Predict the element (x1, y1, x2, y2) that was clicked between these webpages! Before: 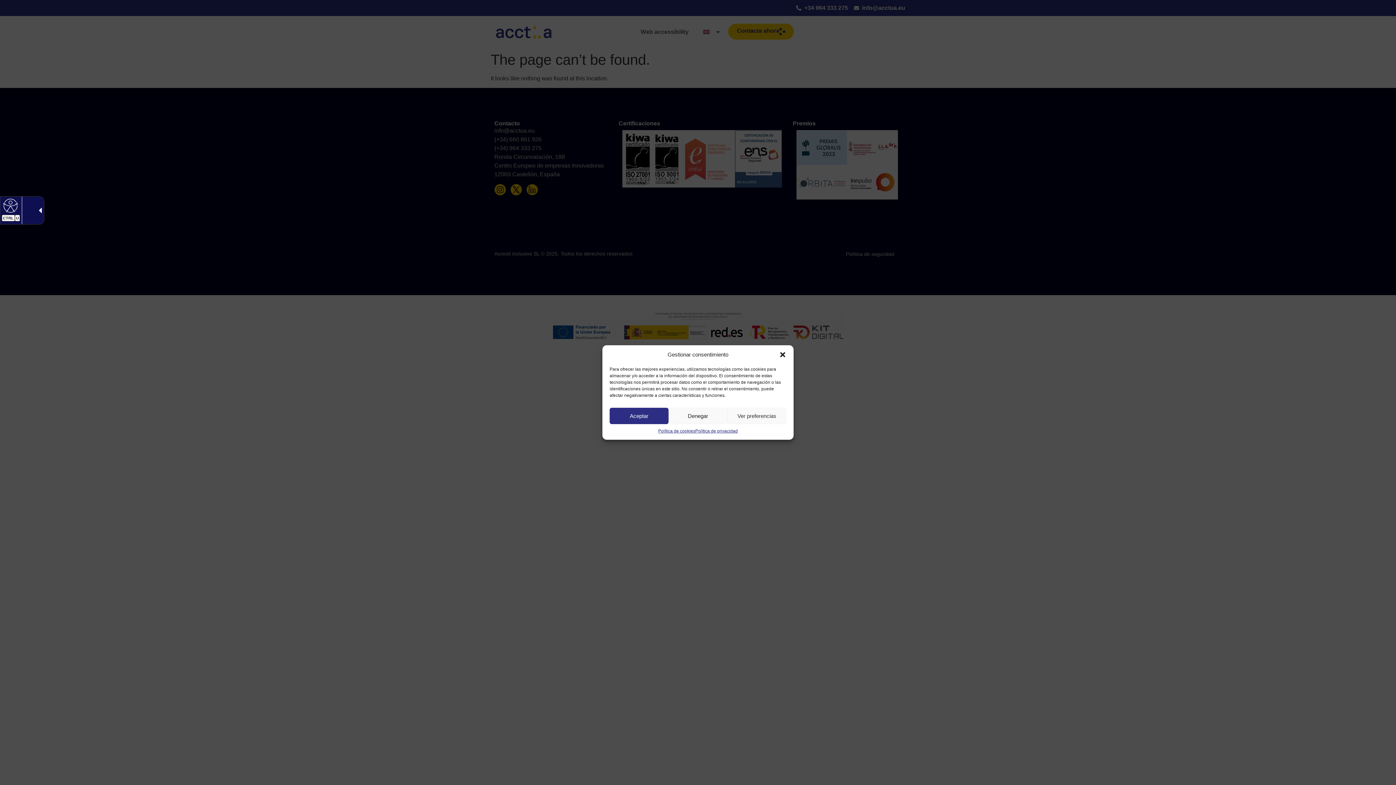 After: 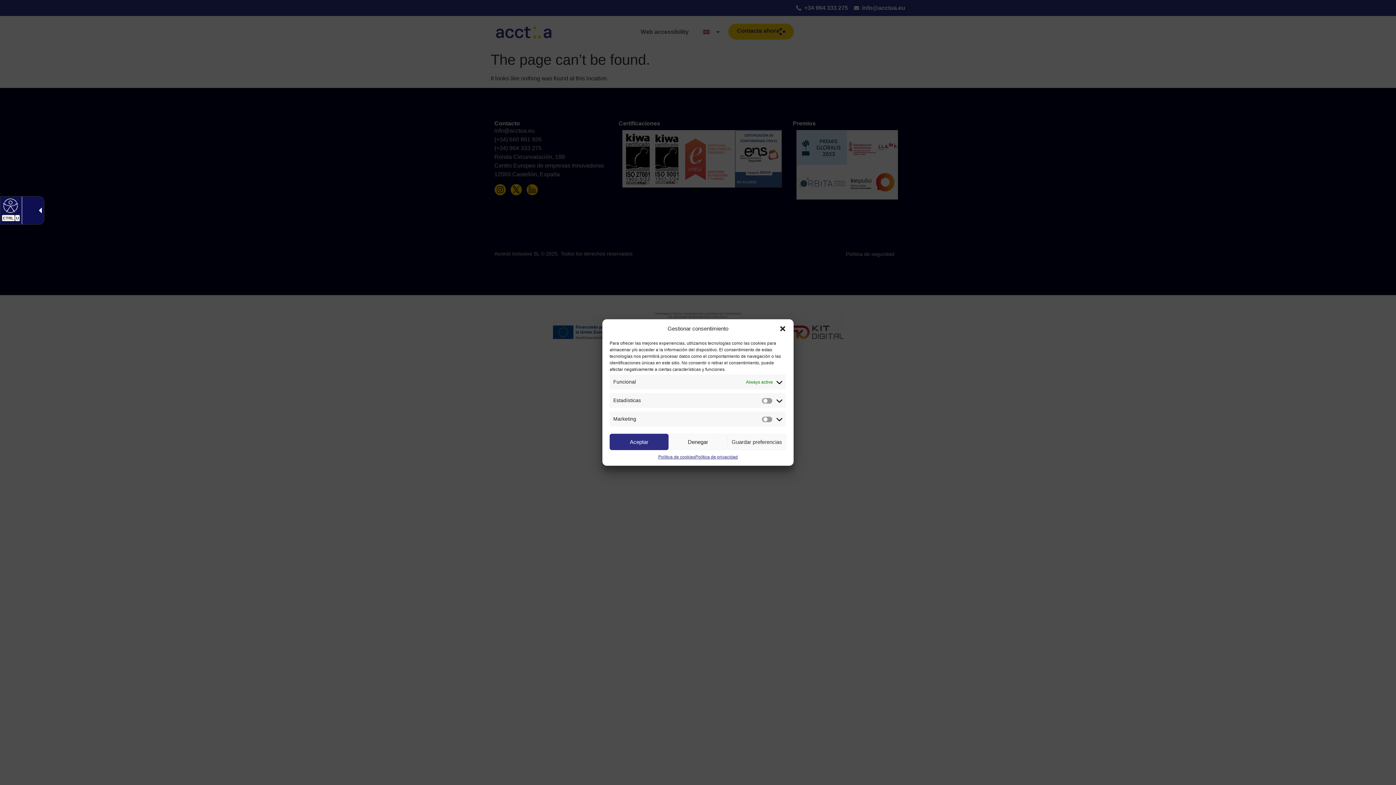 Action: label: Ver preferencias bbox: (727, 408, 786, 424)